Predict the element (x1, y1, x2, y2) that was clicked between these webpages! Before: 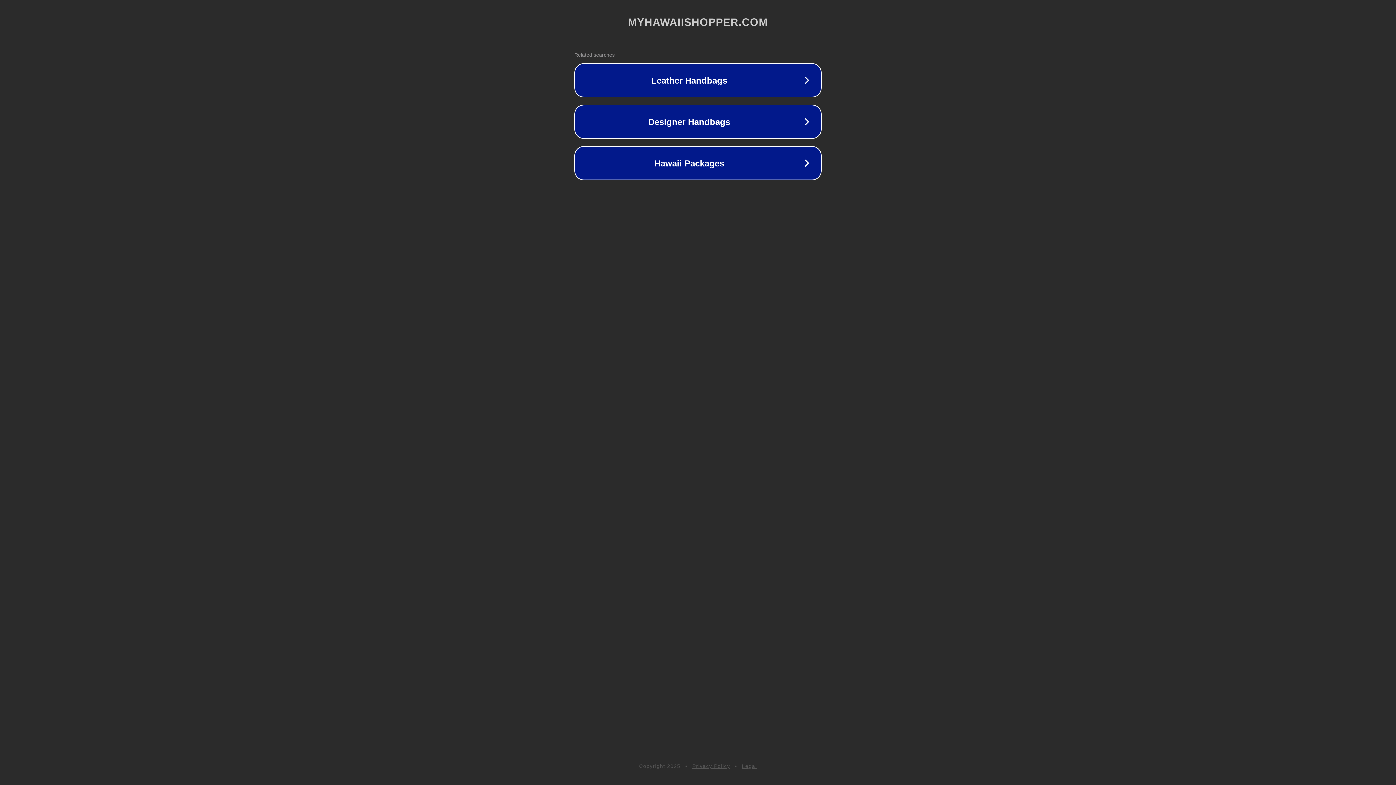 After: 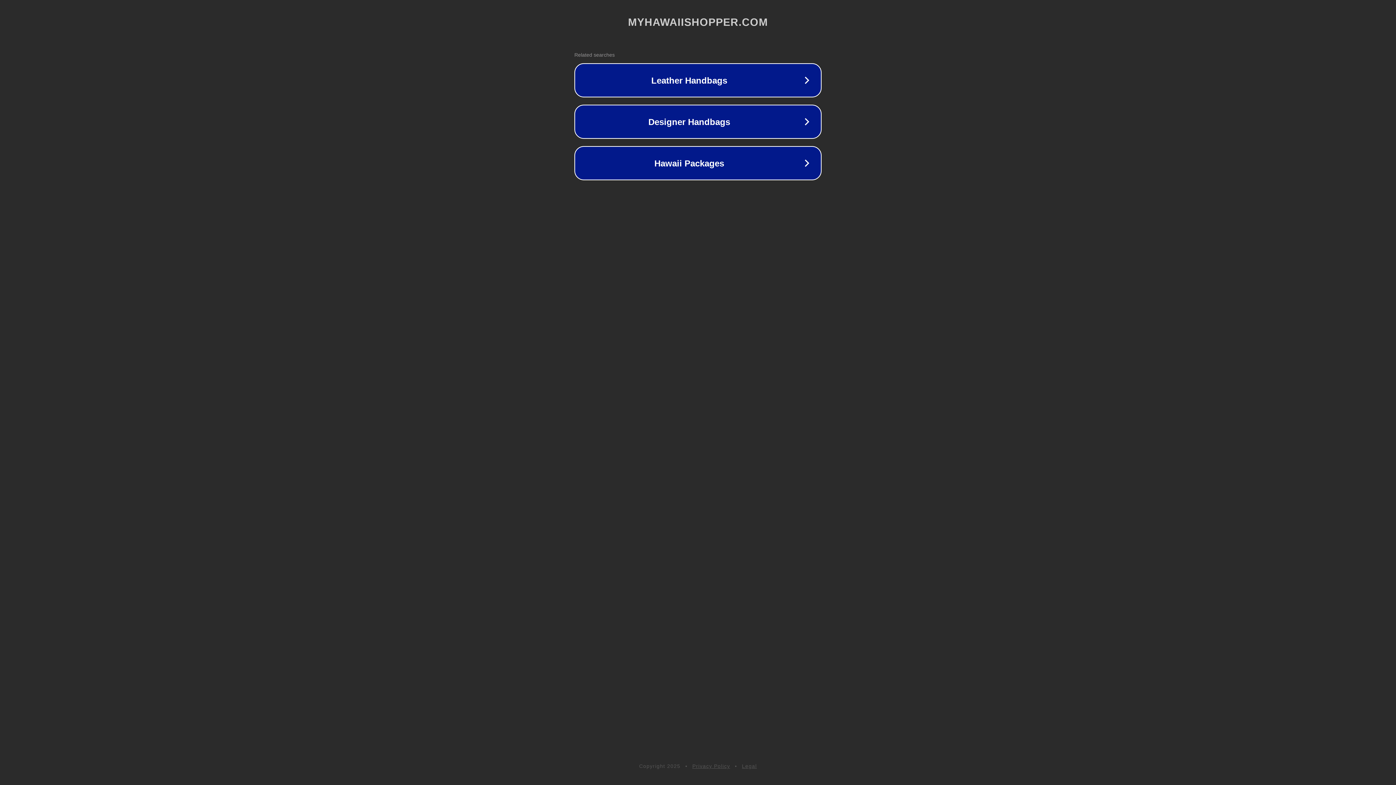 Action: label: Legal bbox: (742, 763, 757, 769)